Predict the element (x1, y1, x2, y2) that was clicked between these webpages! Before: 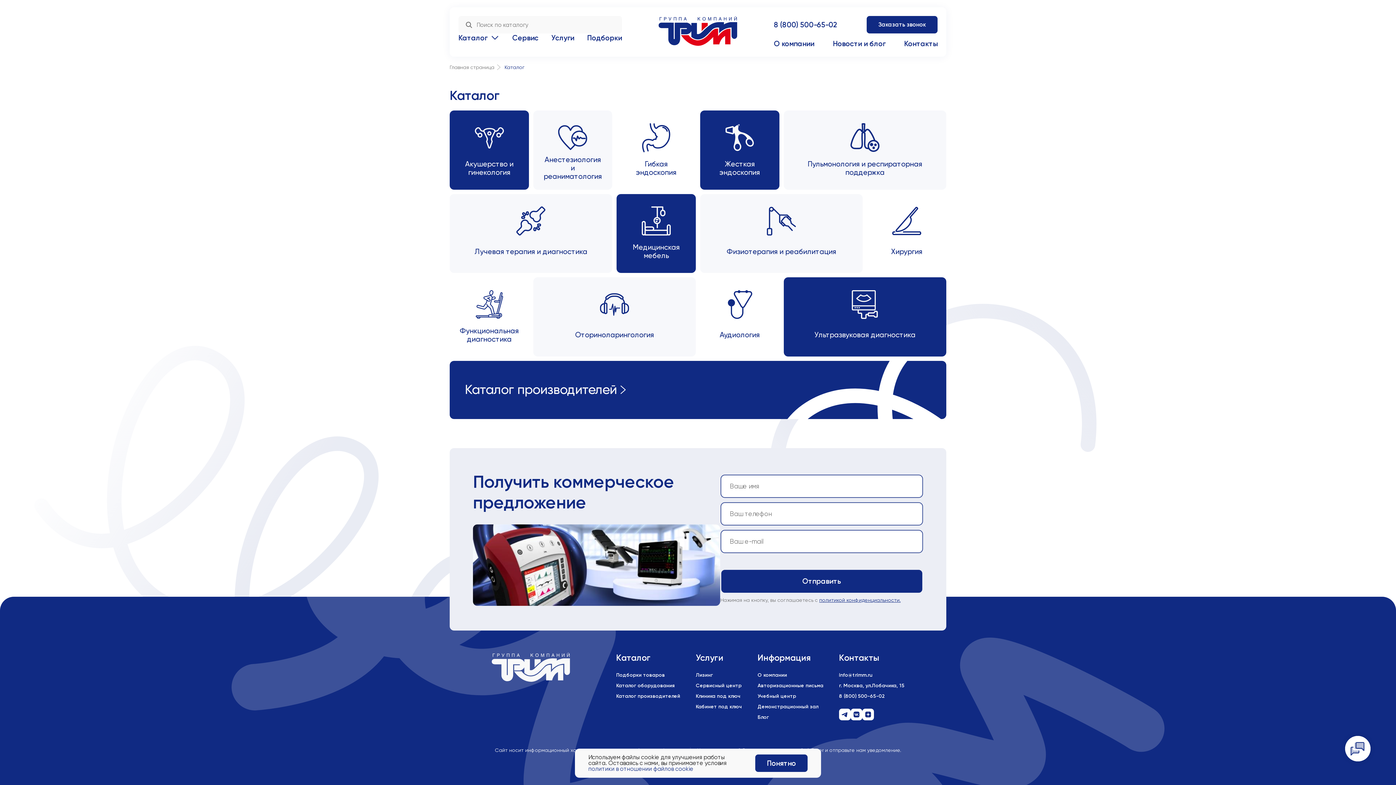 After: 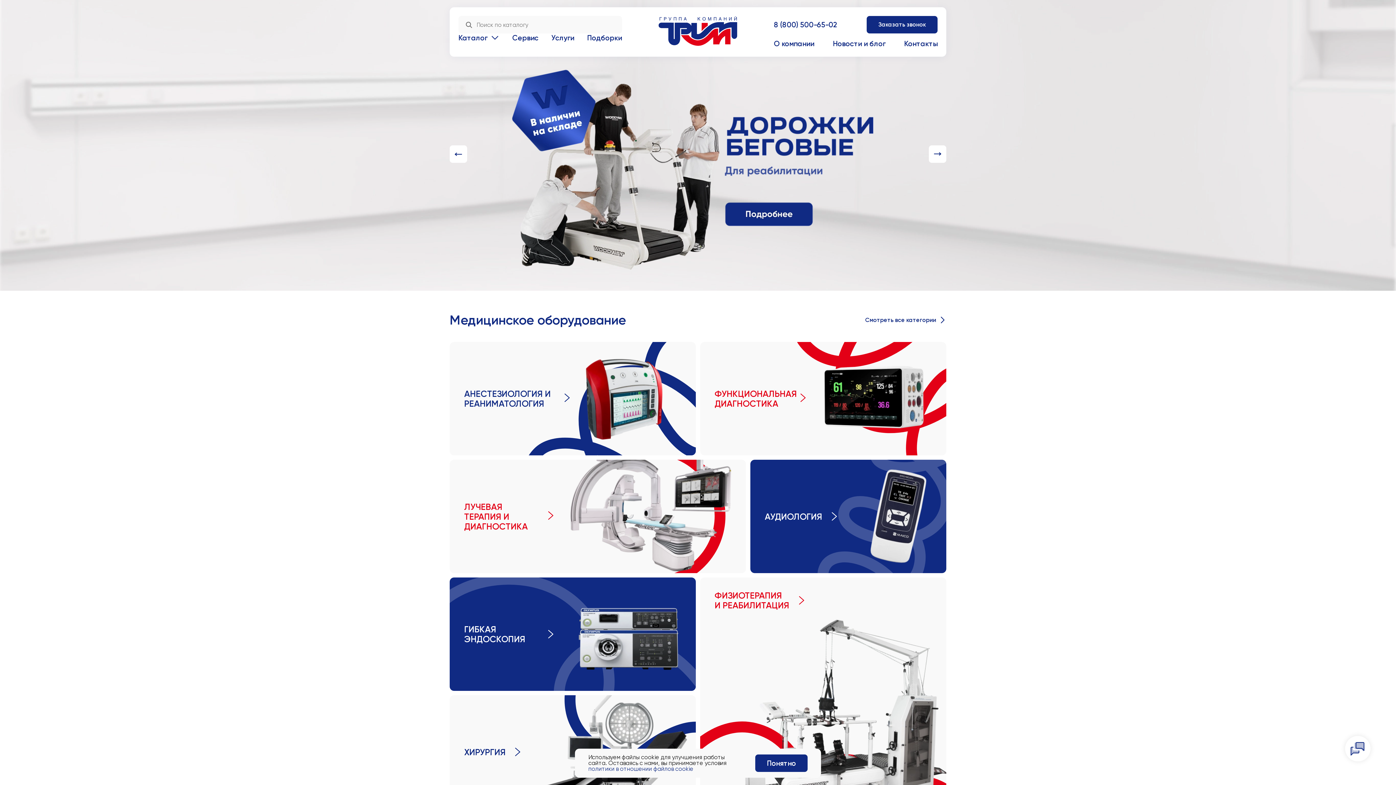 Action: label: Главная страница bbox: (449, 64, 494, 69)